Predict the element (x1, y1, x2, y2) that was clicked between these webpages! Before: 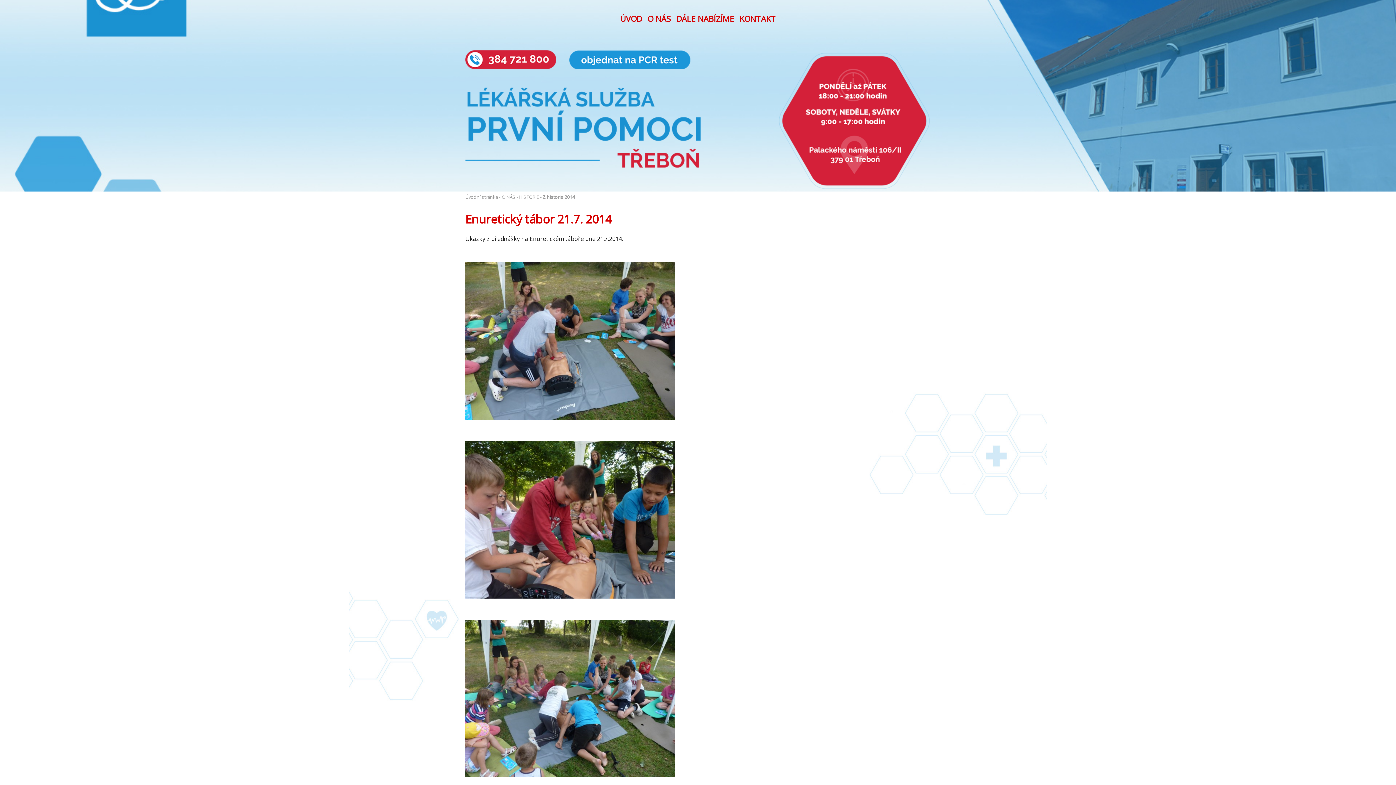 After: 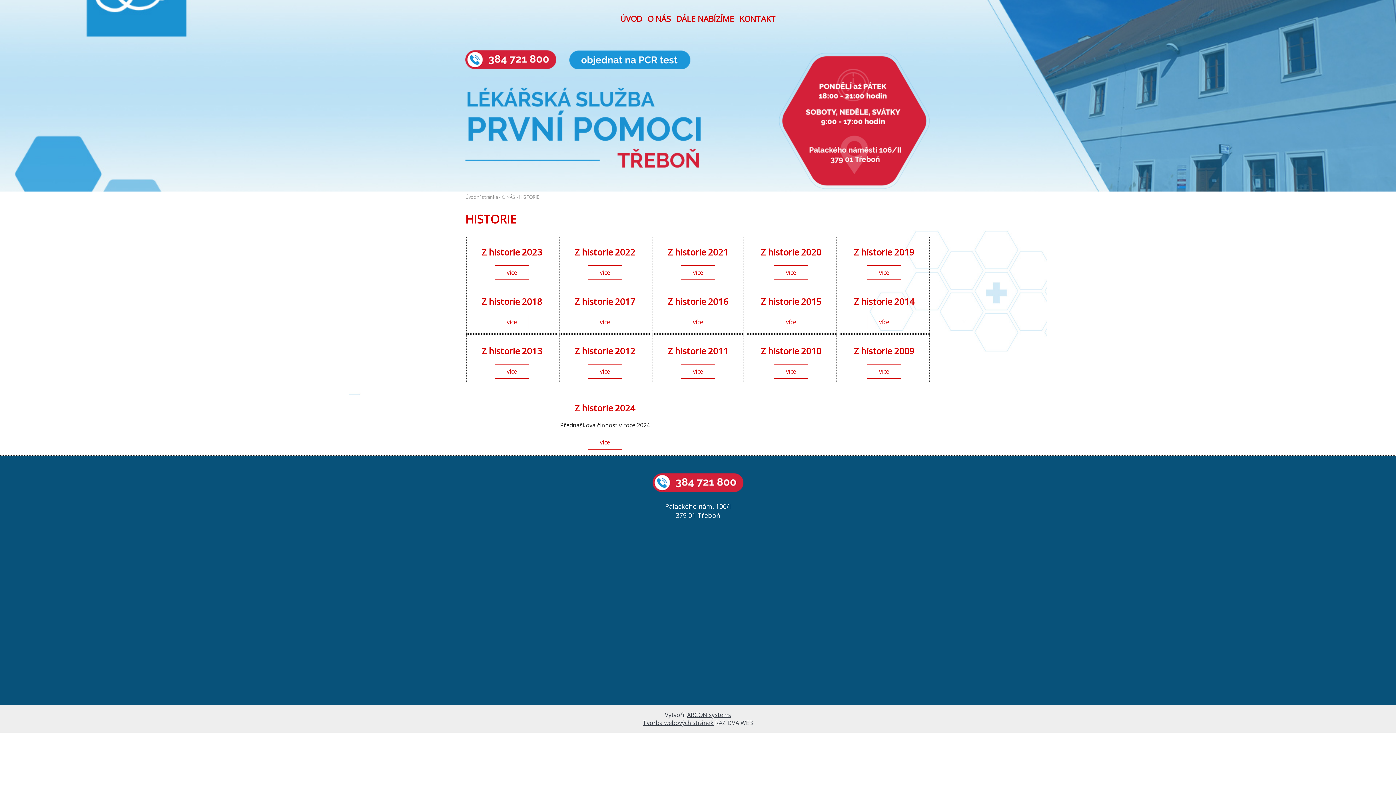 Action: label: HISTORIE bbox: (519, 193, 539, 200)